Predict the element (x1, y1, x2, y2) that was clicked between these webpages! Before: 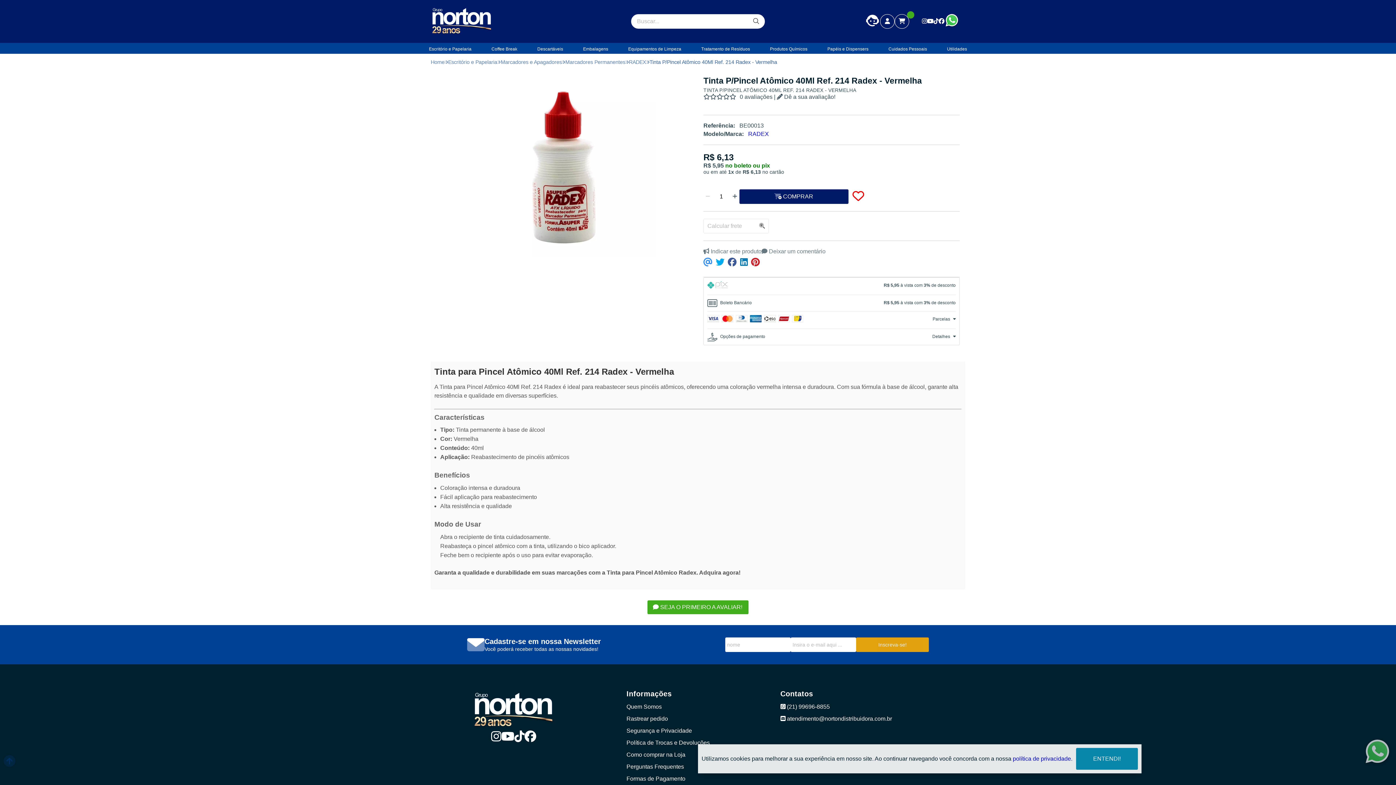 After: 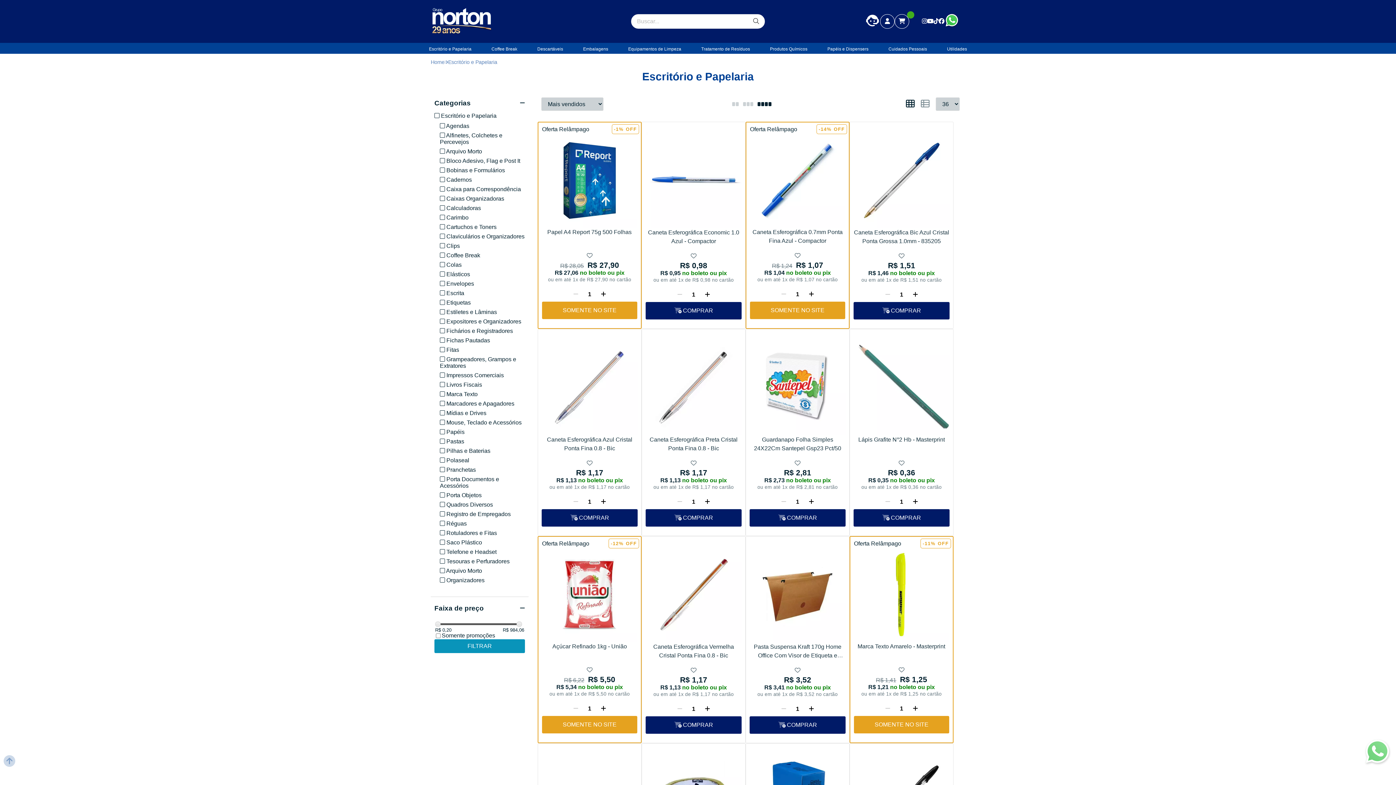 Action: label: Escritório e Papelaria bbox: (448, 59, 497, 64)